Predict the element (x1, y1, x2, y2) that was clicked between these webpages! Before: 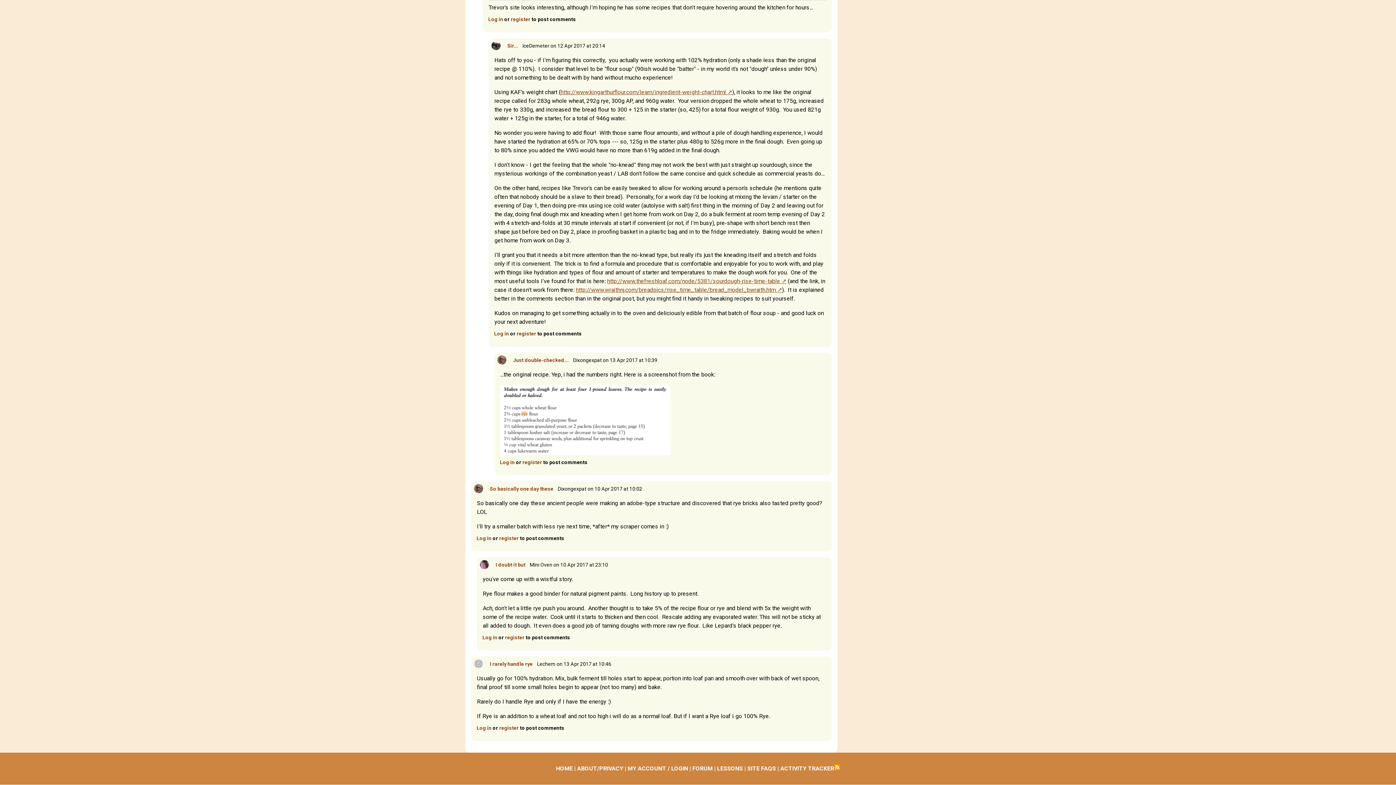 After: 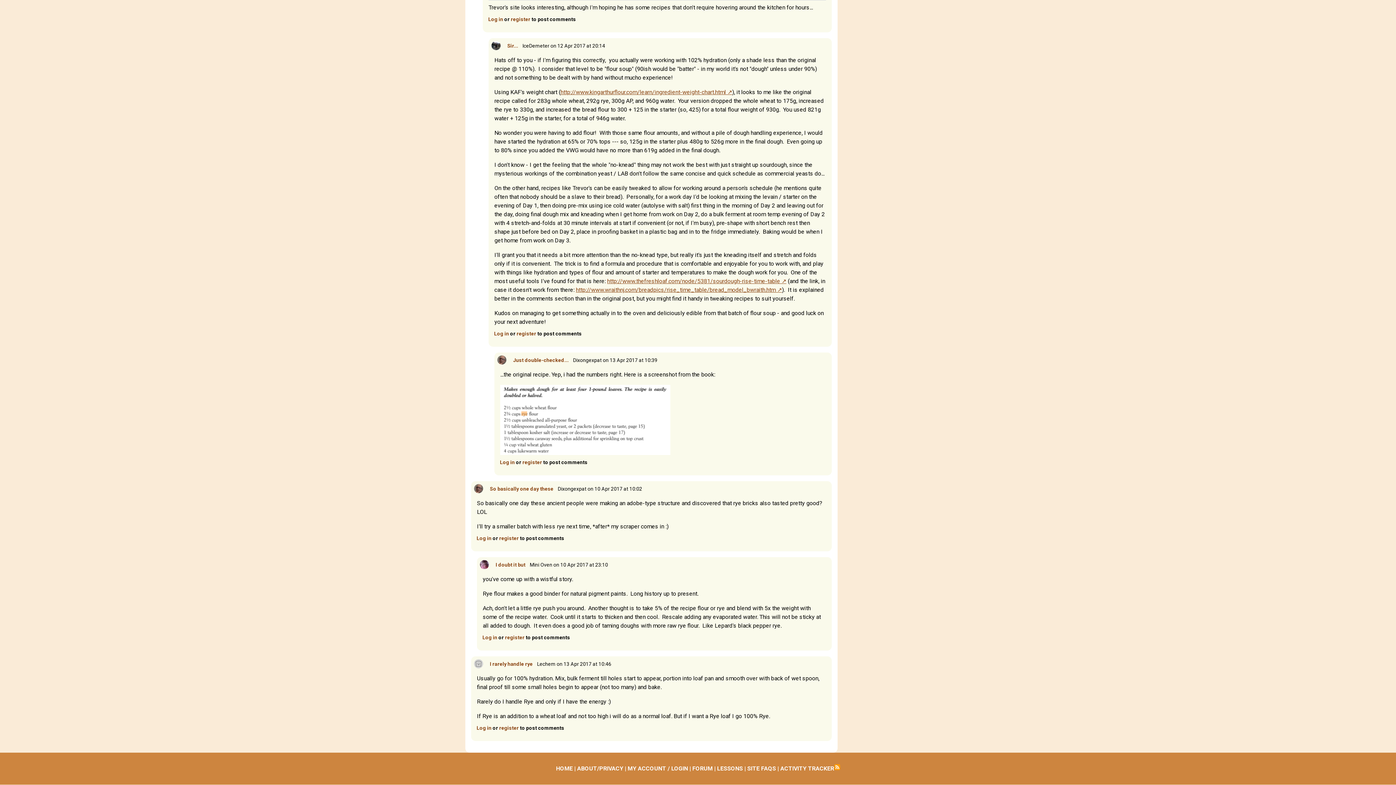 Action: bbox: (513, 357, 568, 363) label: Just double-checked...